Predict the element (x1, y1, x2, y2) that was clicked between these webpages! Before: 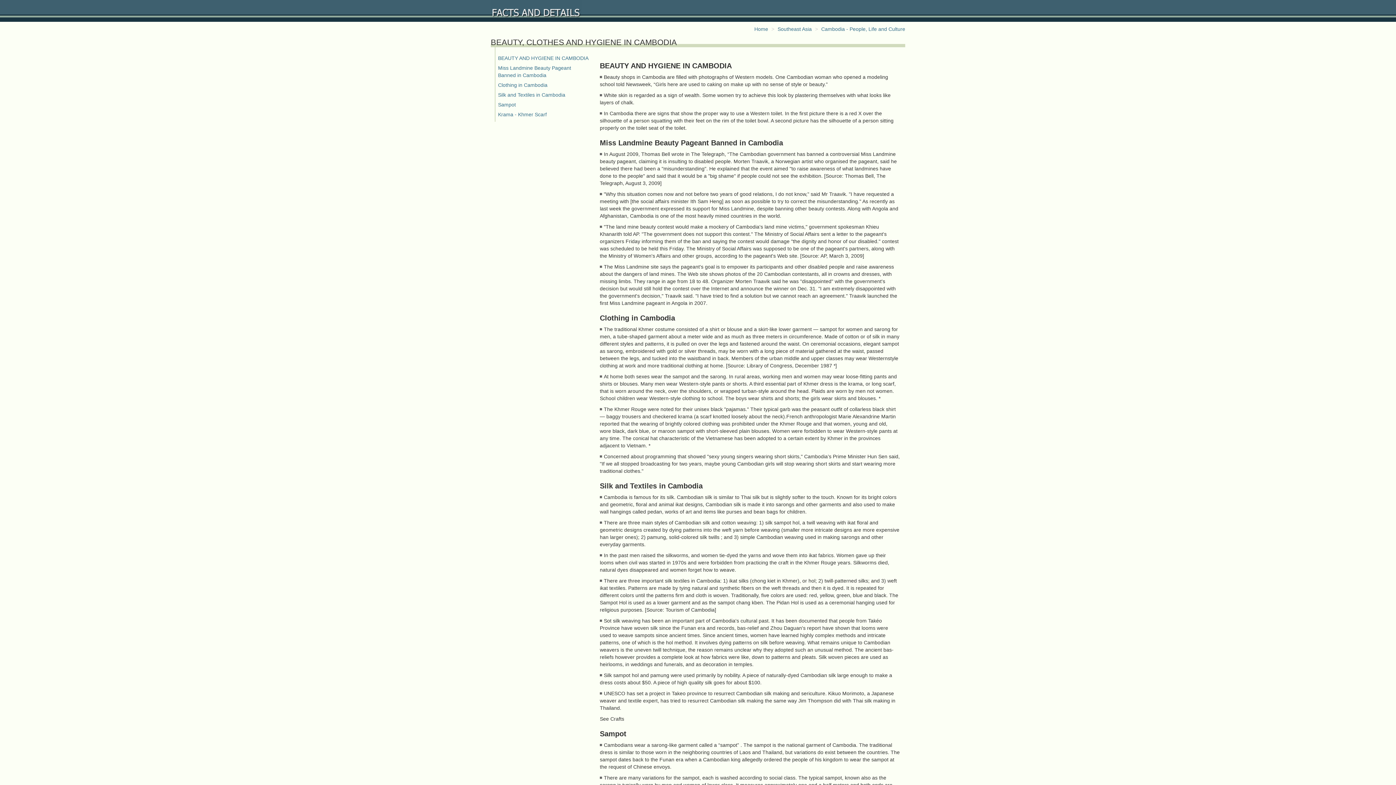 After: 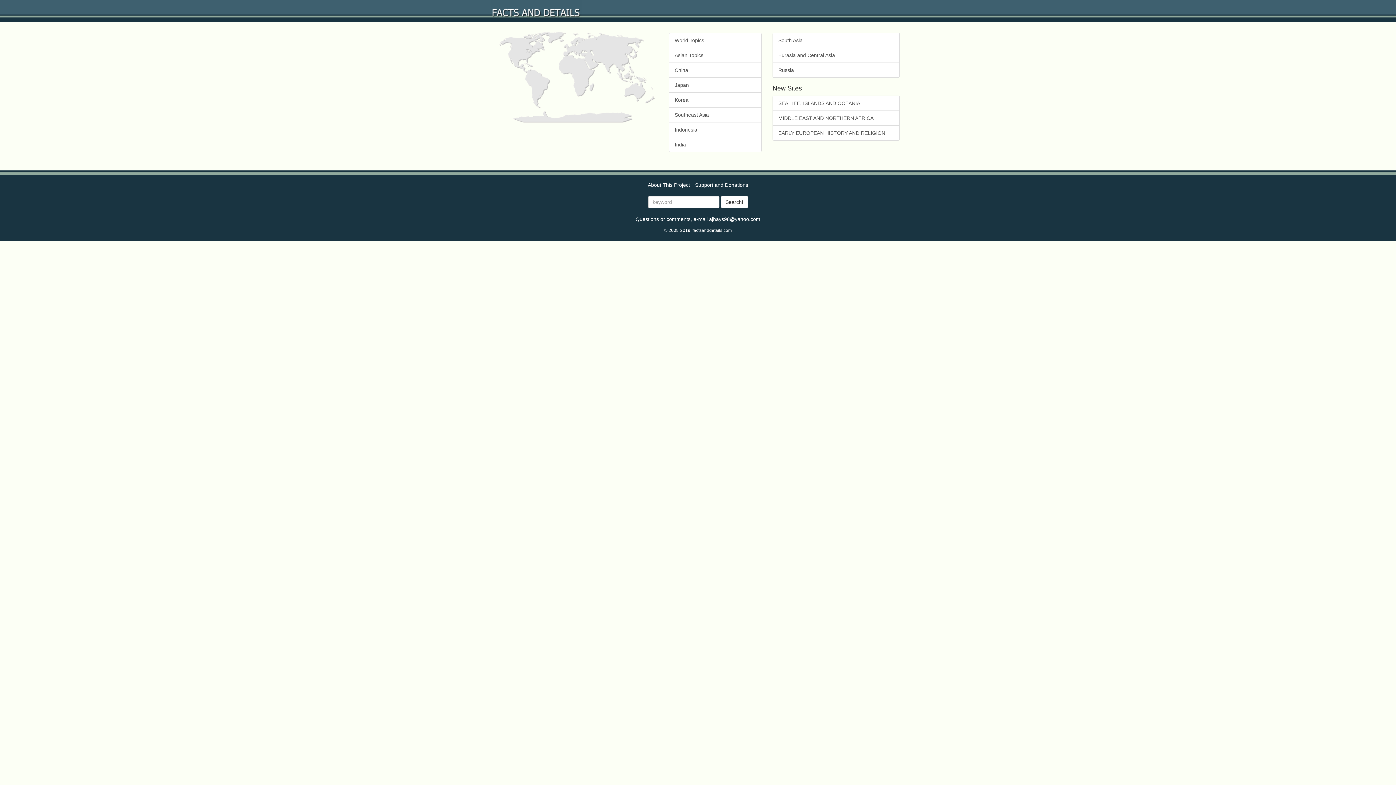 Action: bbox: (490, 7, 581, 13)